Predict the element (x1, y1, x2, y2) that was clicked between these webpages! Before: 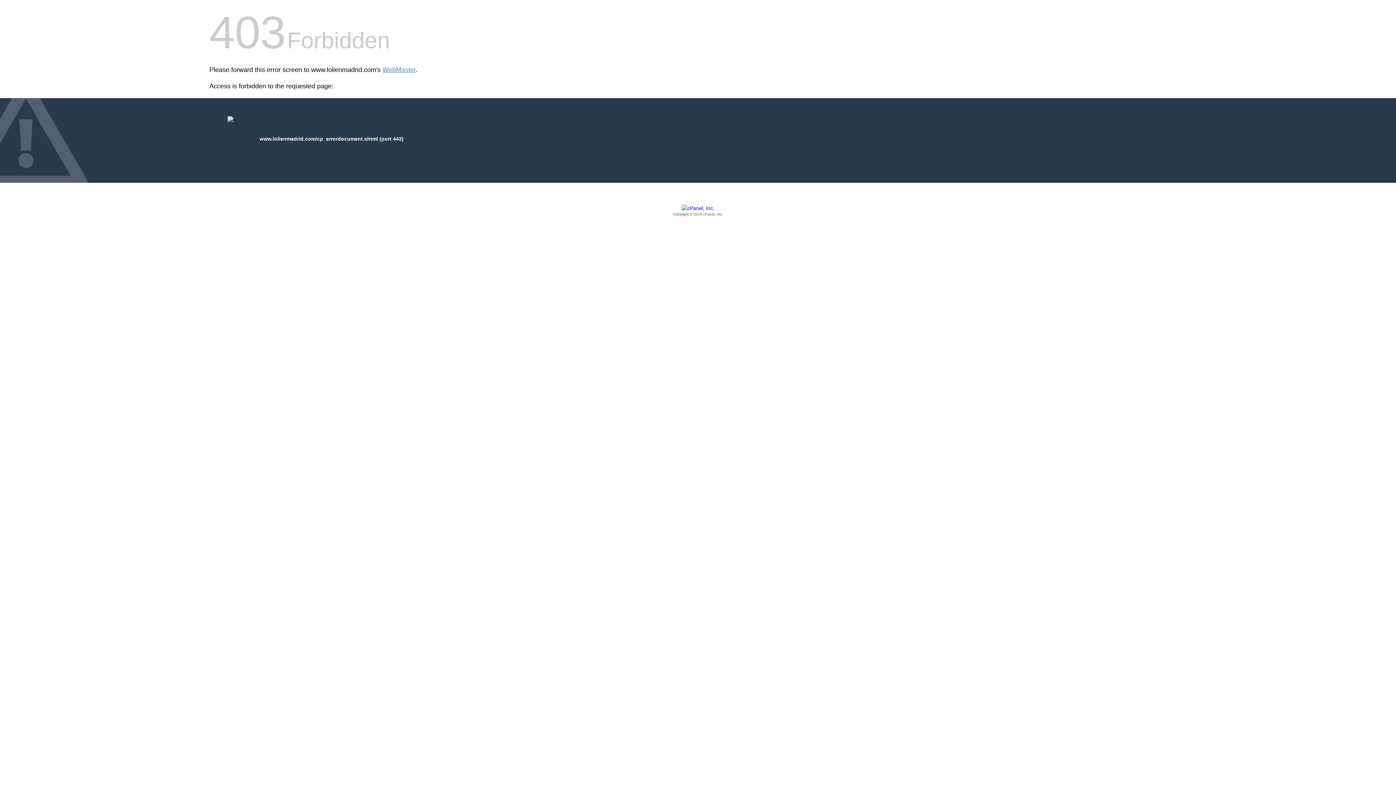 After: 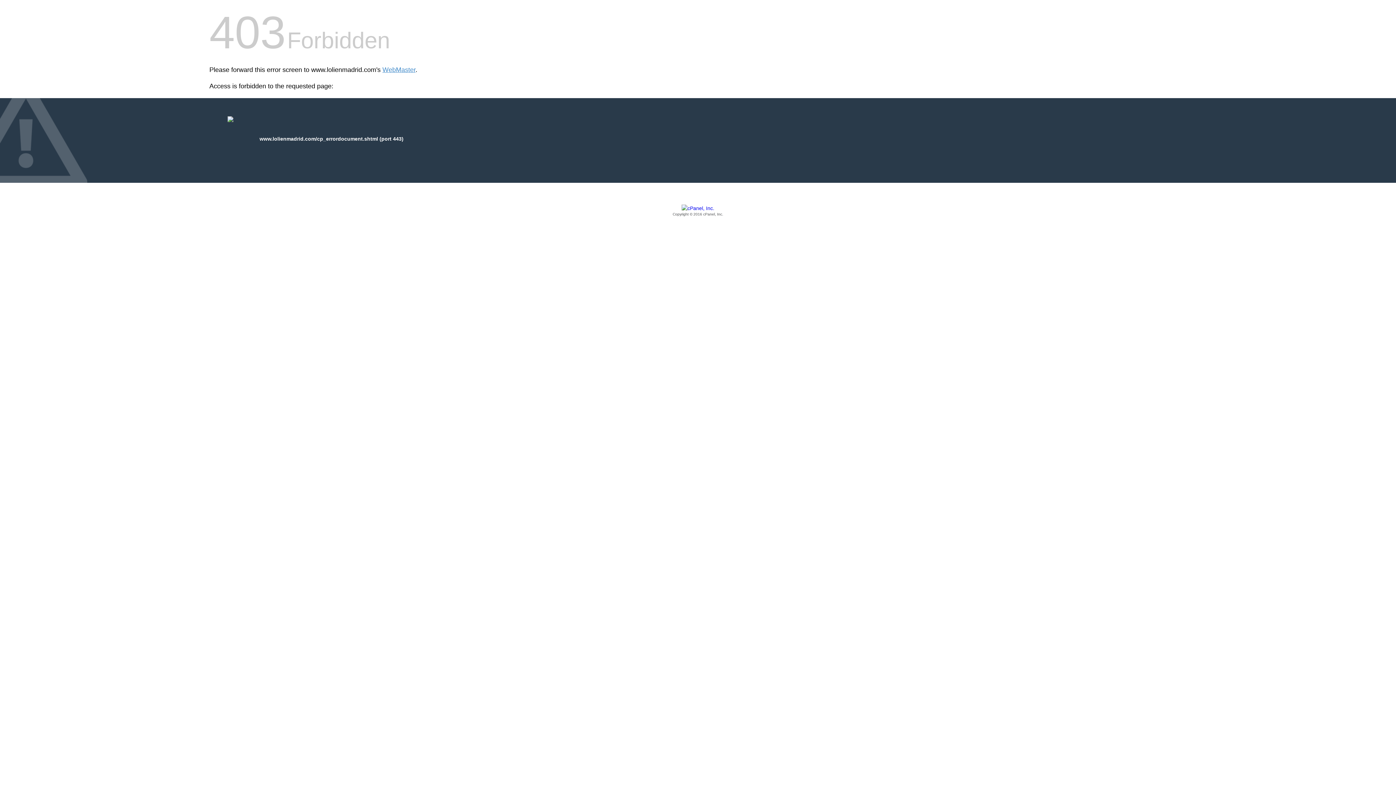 Action: bbox: (209, 205, 1186, 217) label: Copyright © 2016 cPanel, Inc.